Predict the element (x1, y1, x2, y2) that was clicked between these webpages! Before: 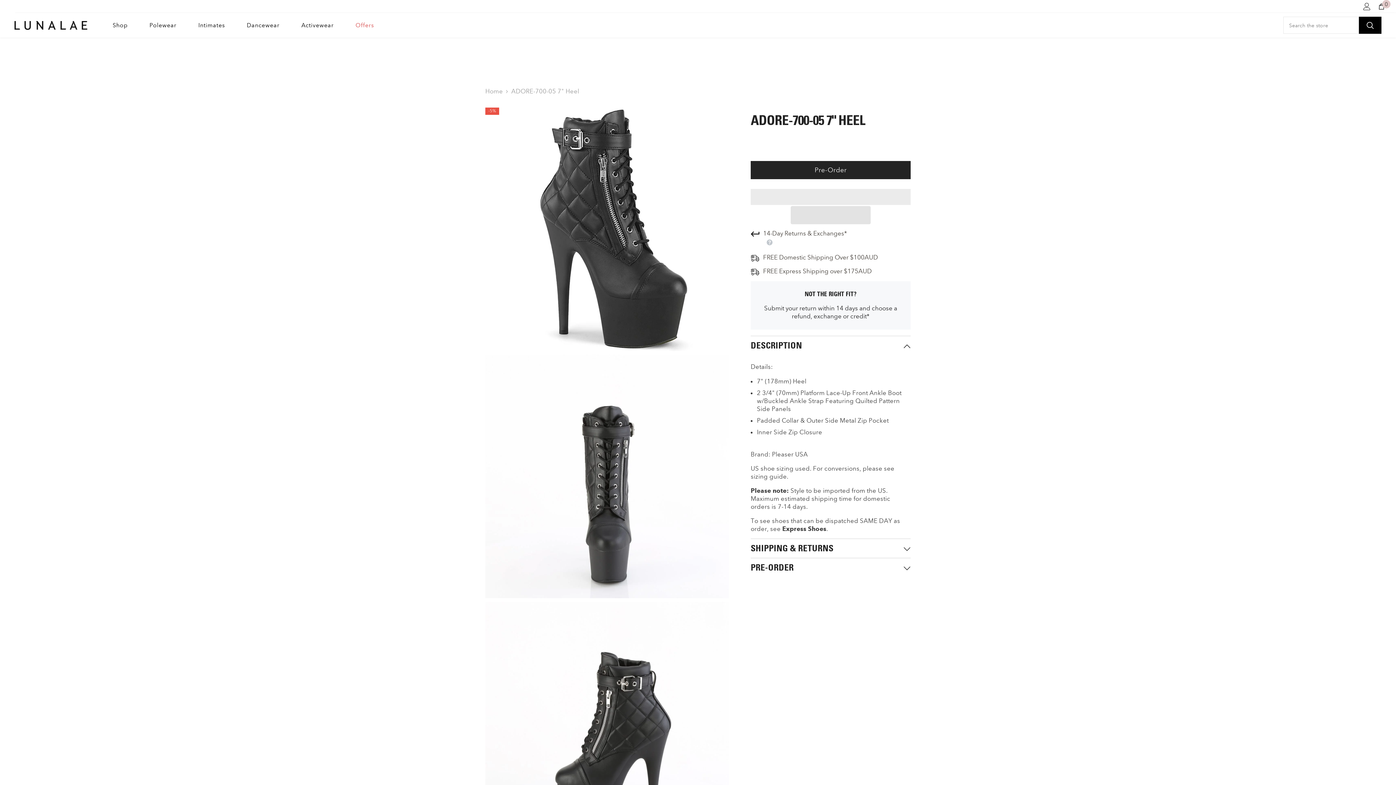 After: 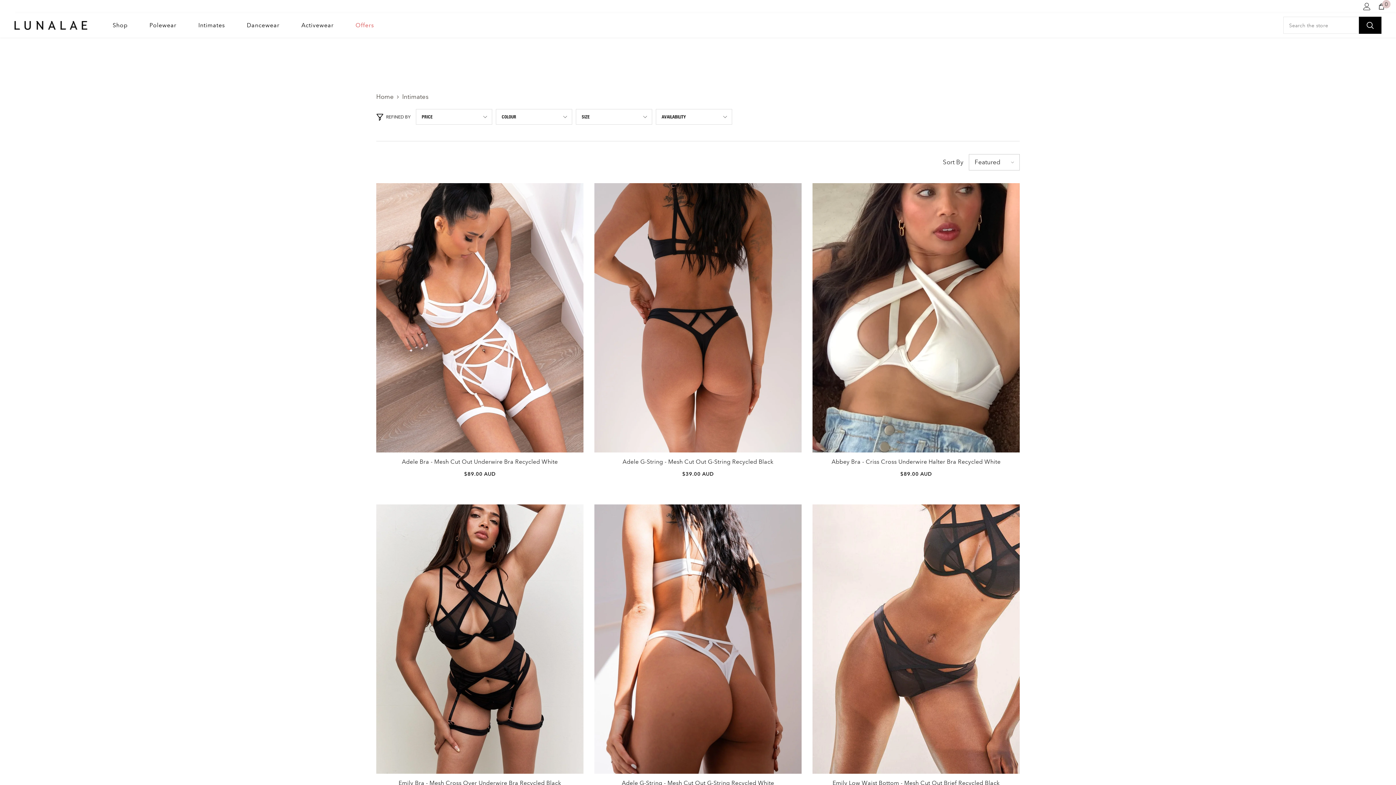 Action: label: Intimates bbox: (187, 21, 235, 33)